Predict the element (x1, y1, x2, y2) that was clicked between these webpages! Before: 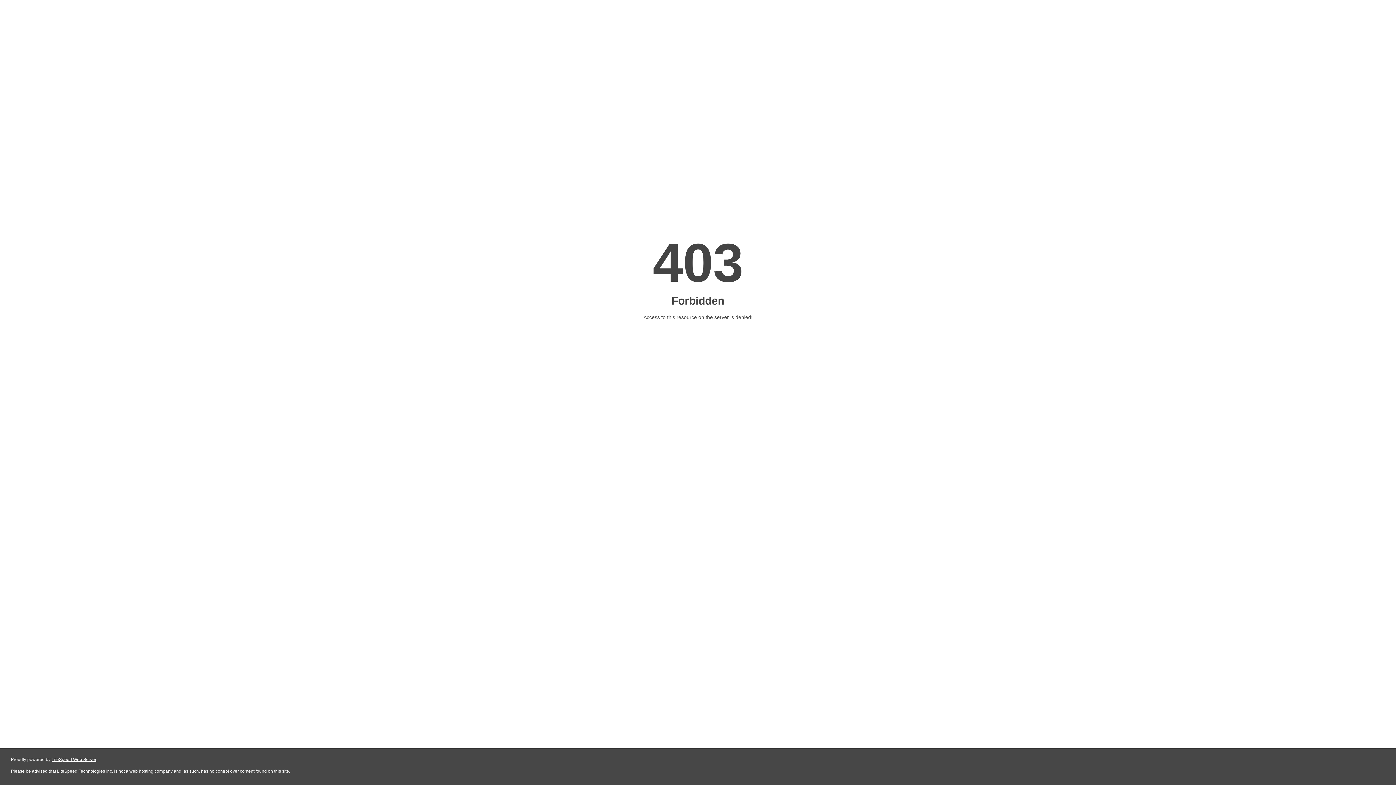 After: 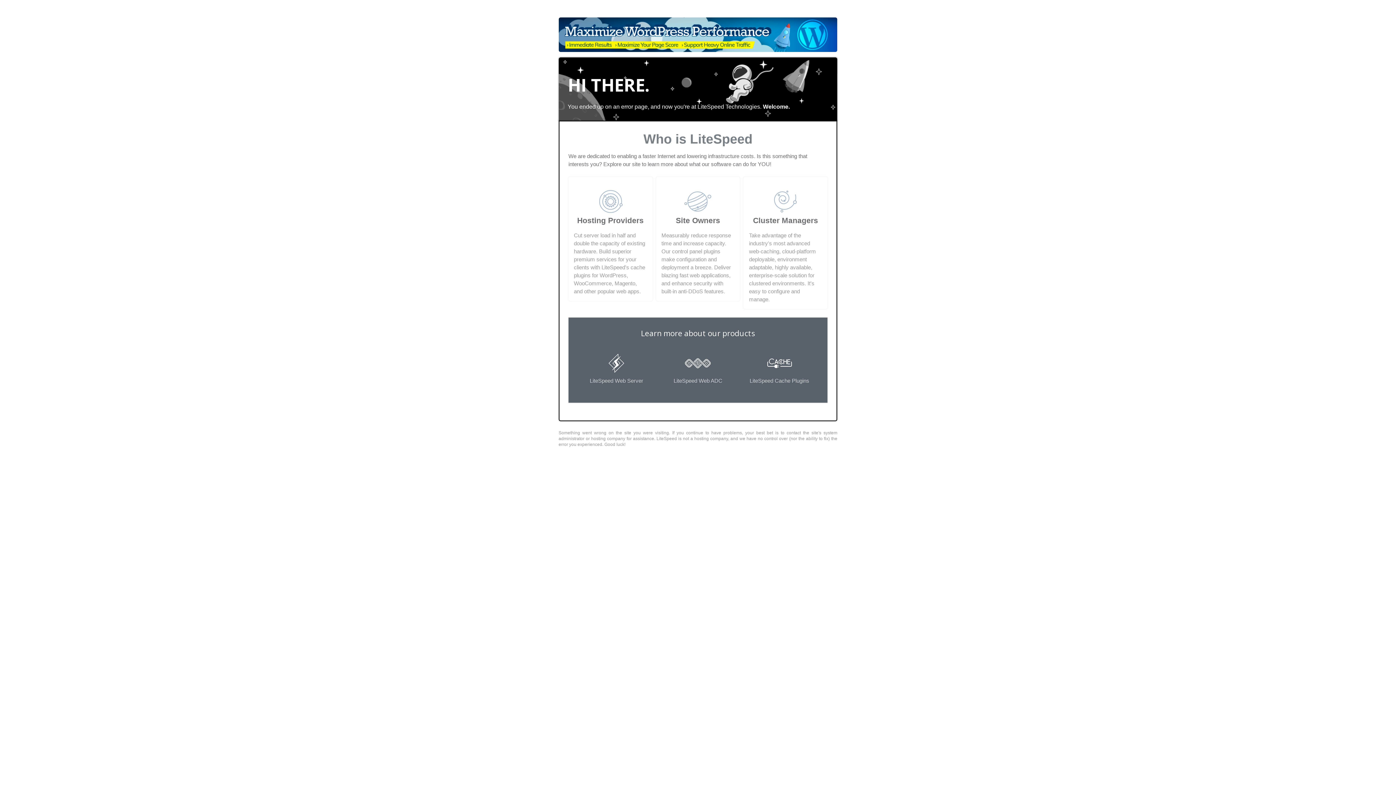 Action: bbox: (51, 757, 96, 762) label: LiteSpeed Web Server